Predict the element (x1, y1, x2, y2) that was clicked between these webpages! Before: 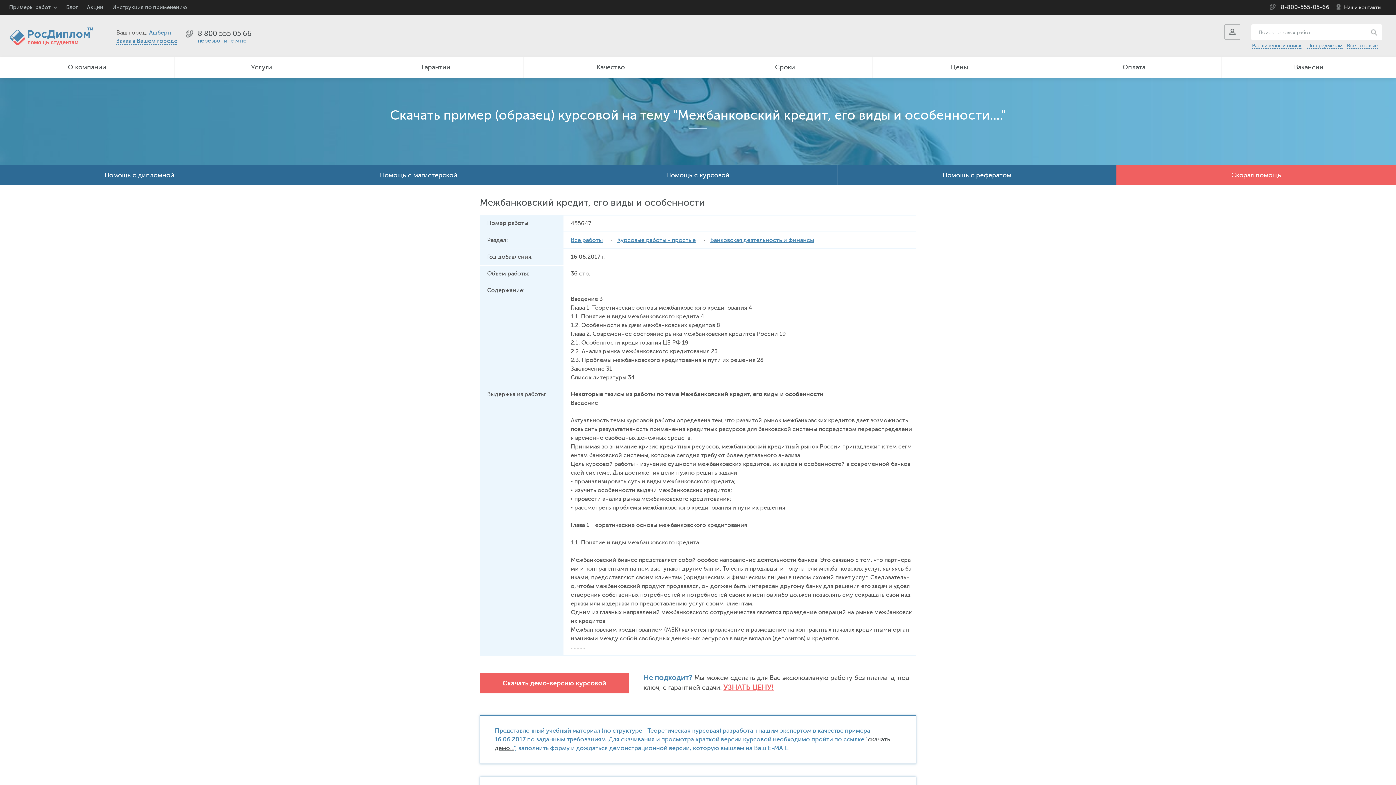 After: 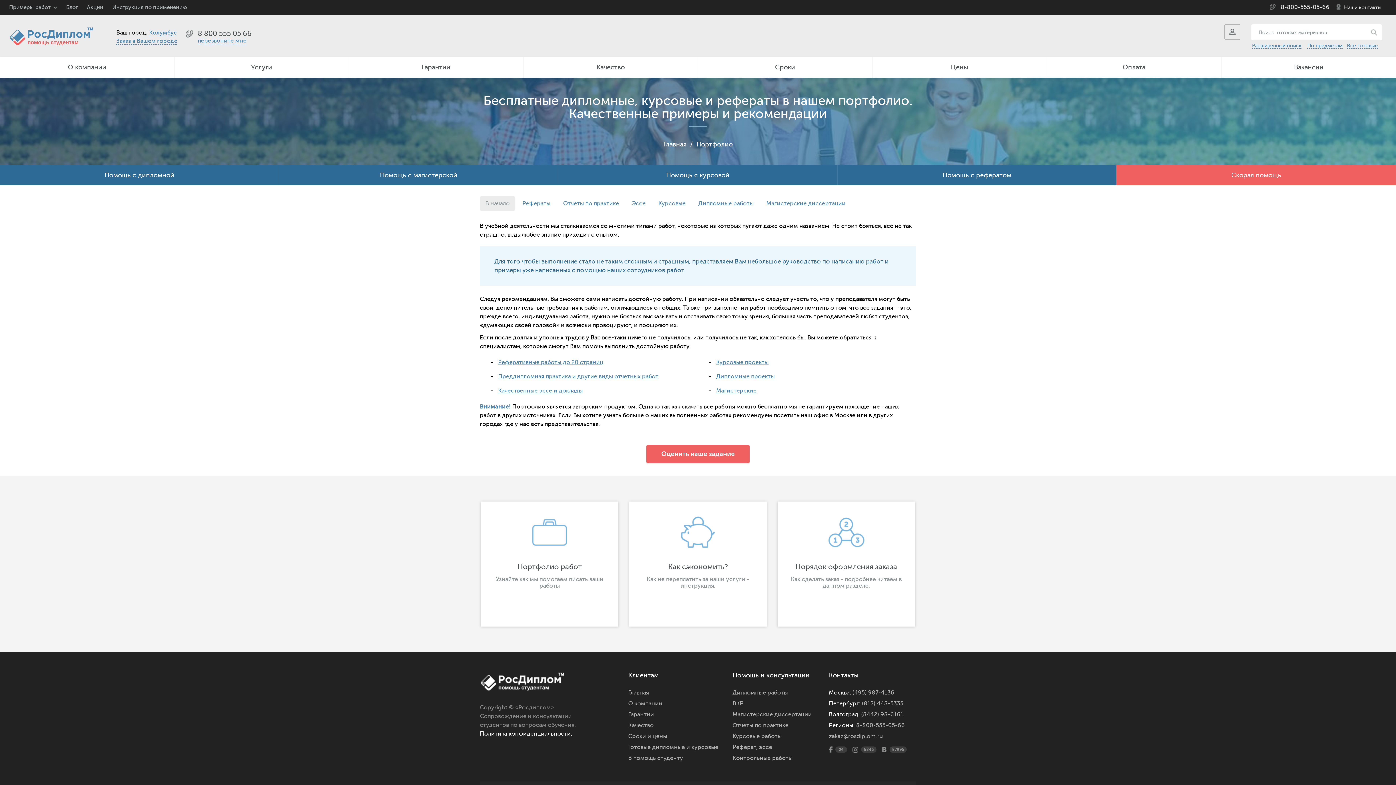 Action: label: Примеры работ bbox: (9, 0, 57, 14)